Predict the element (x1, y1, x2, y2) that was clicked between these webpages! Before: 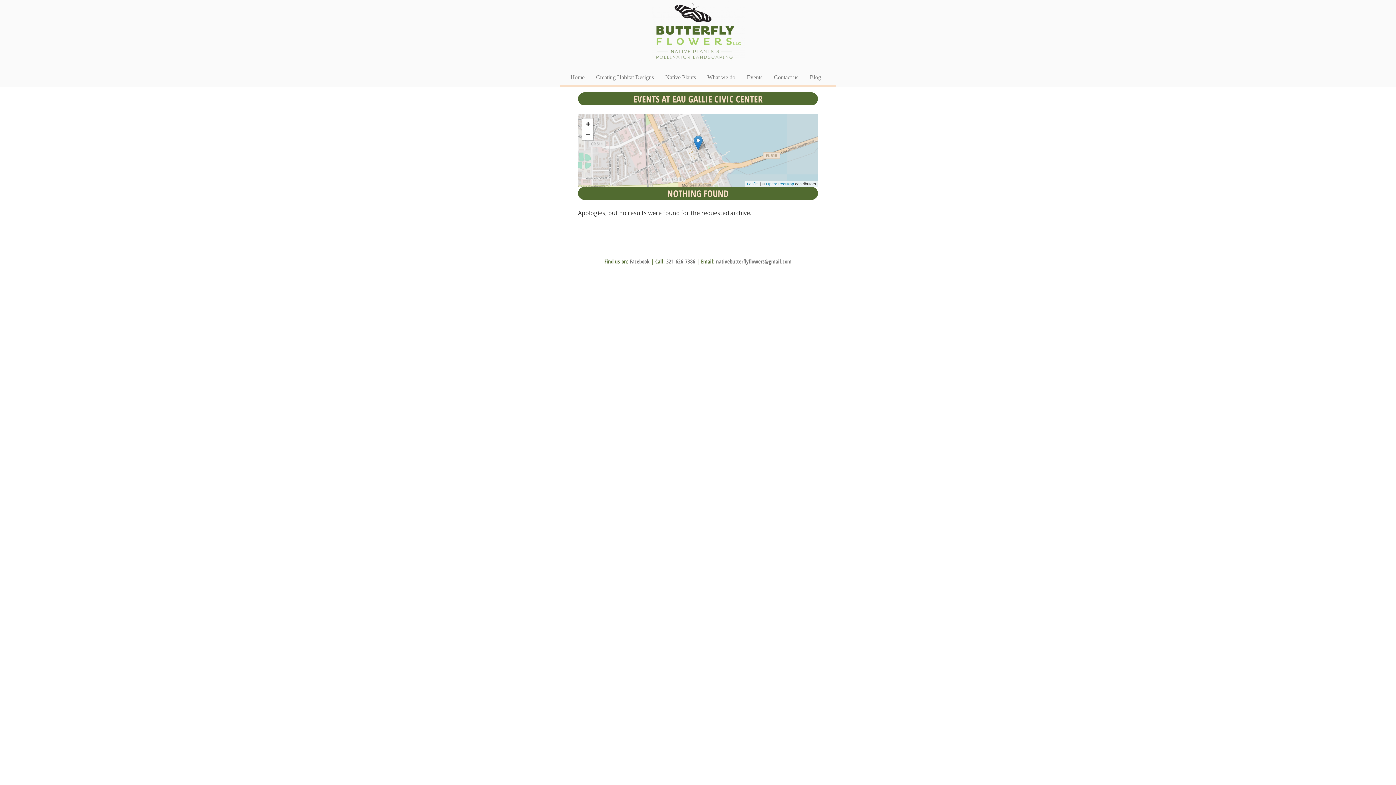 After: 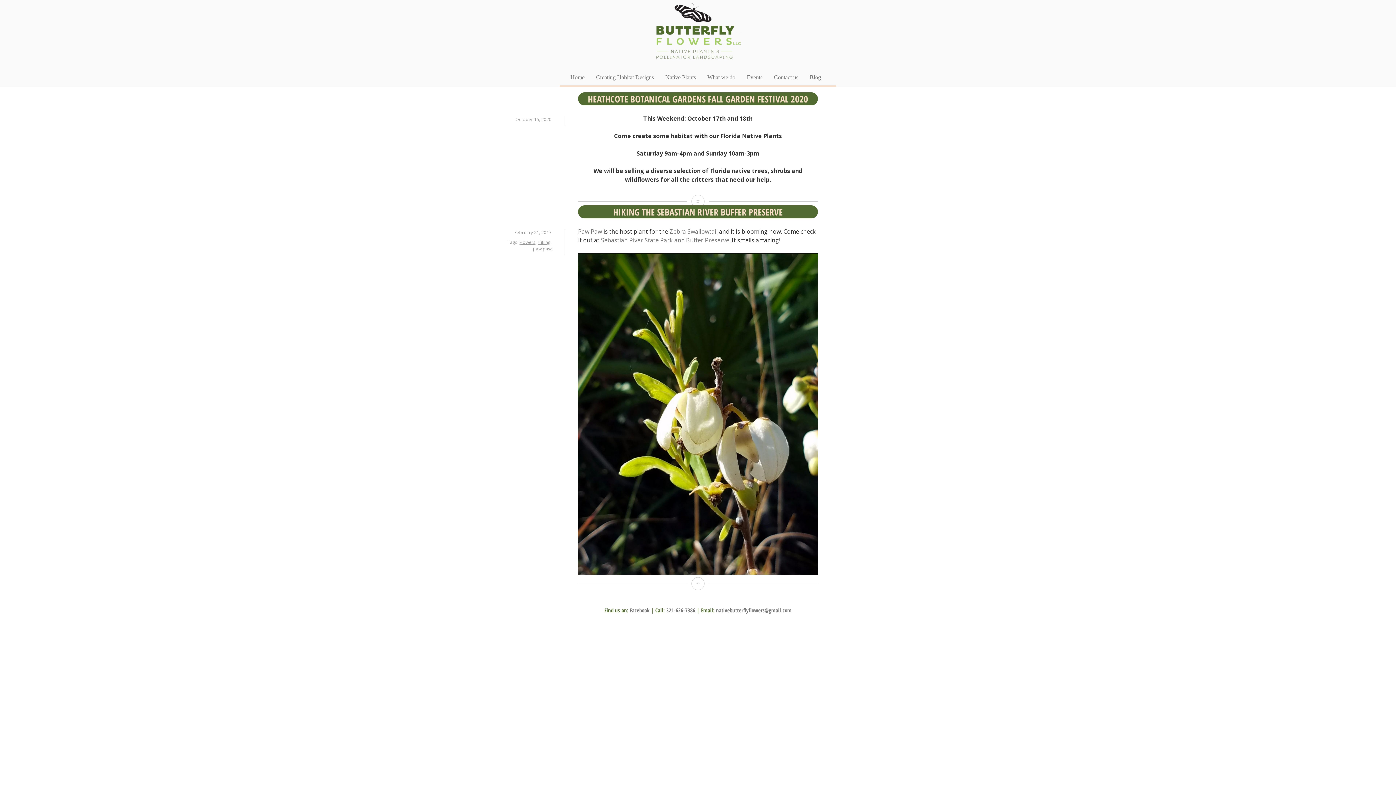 Action: bbox: (809, 74, 821, 80) label: Blog